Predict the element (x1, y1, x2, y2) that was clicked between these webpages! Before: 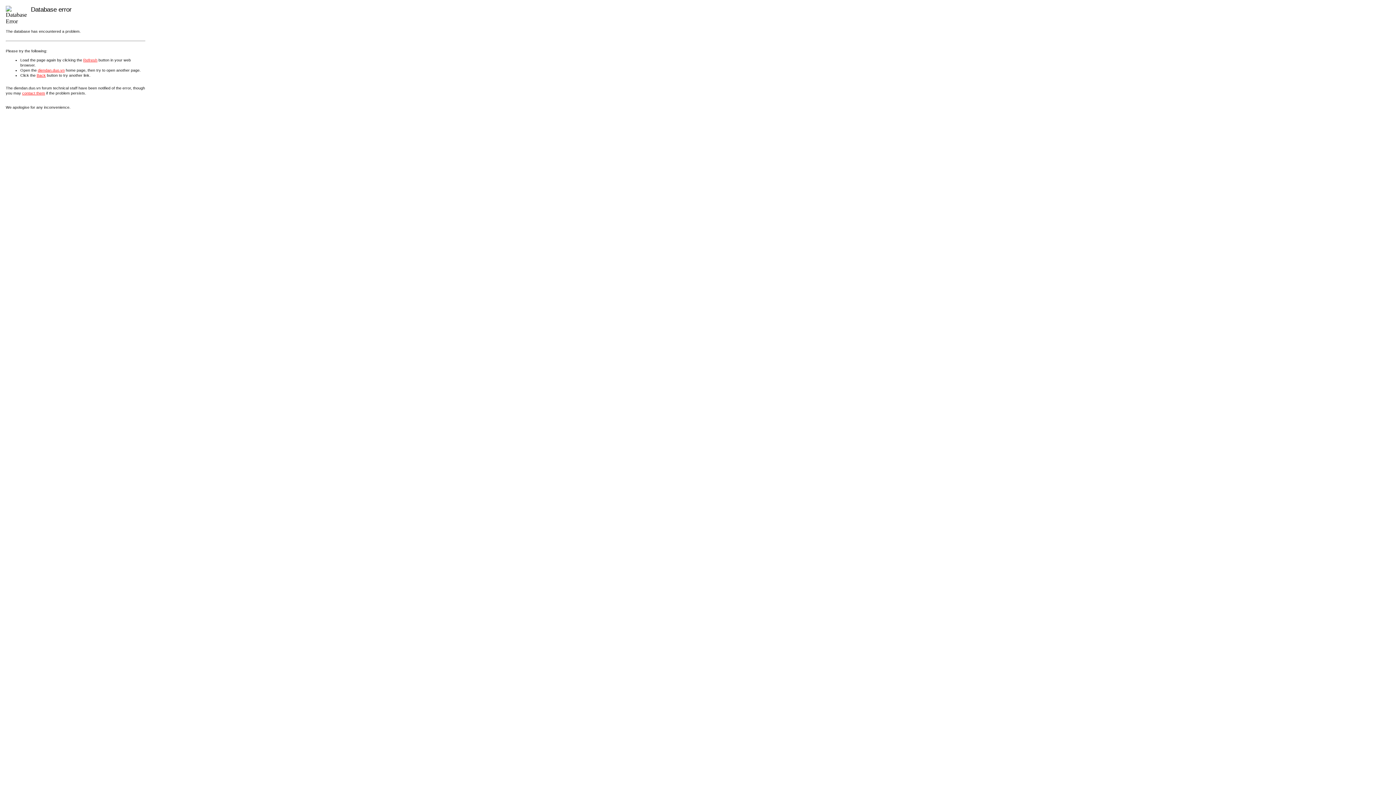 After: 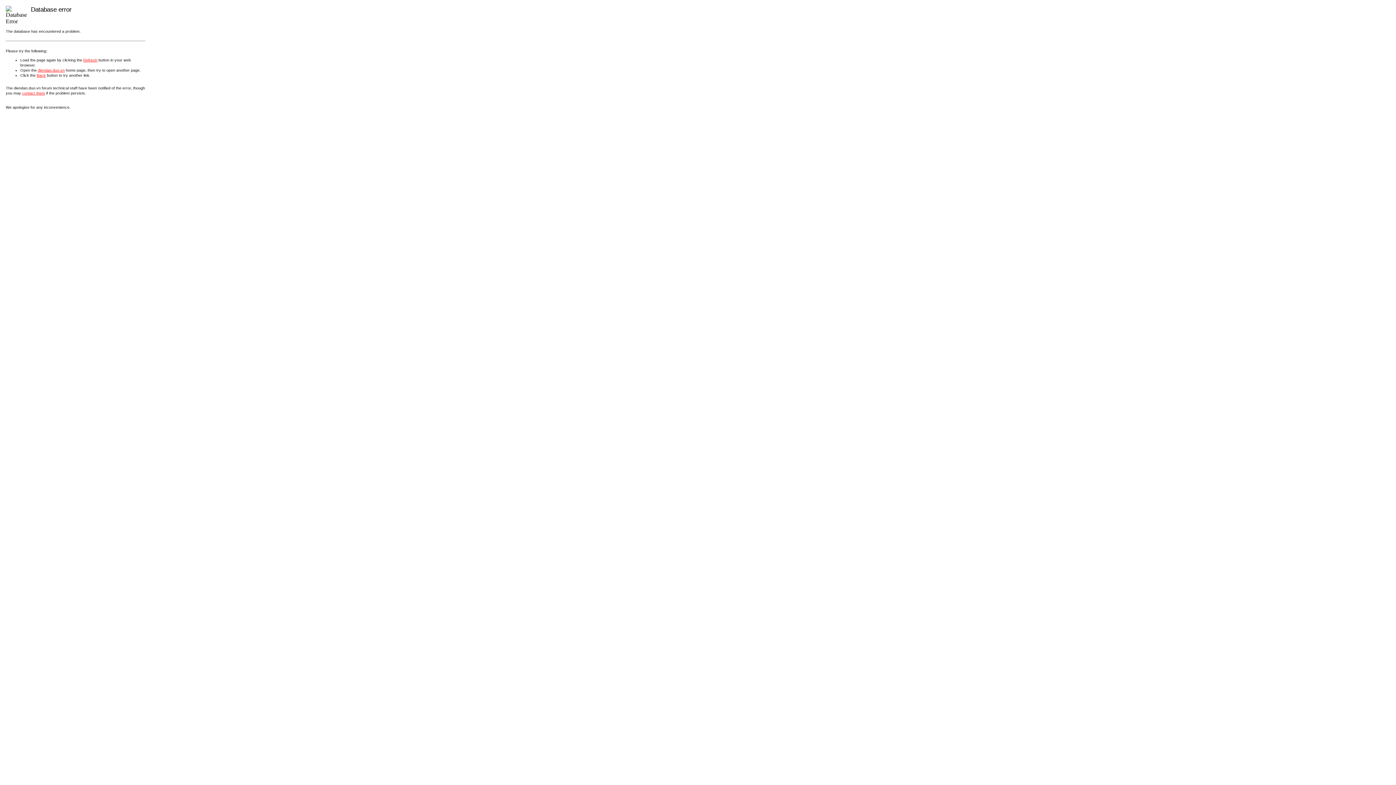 Action: label: contact them bbox: (22, 90, 45, 95)